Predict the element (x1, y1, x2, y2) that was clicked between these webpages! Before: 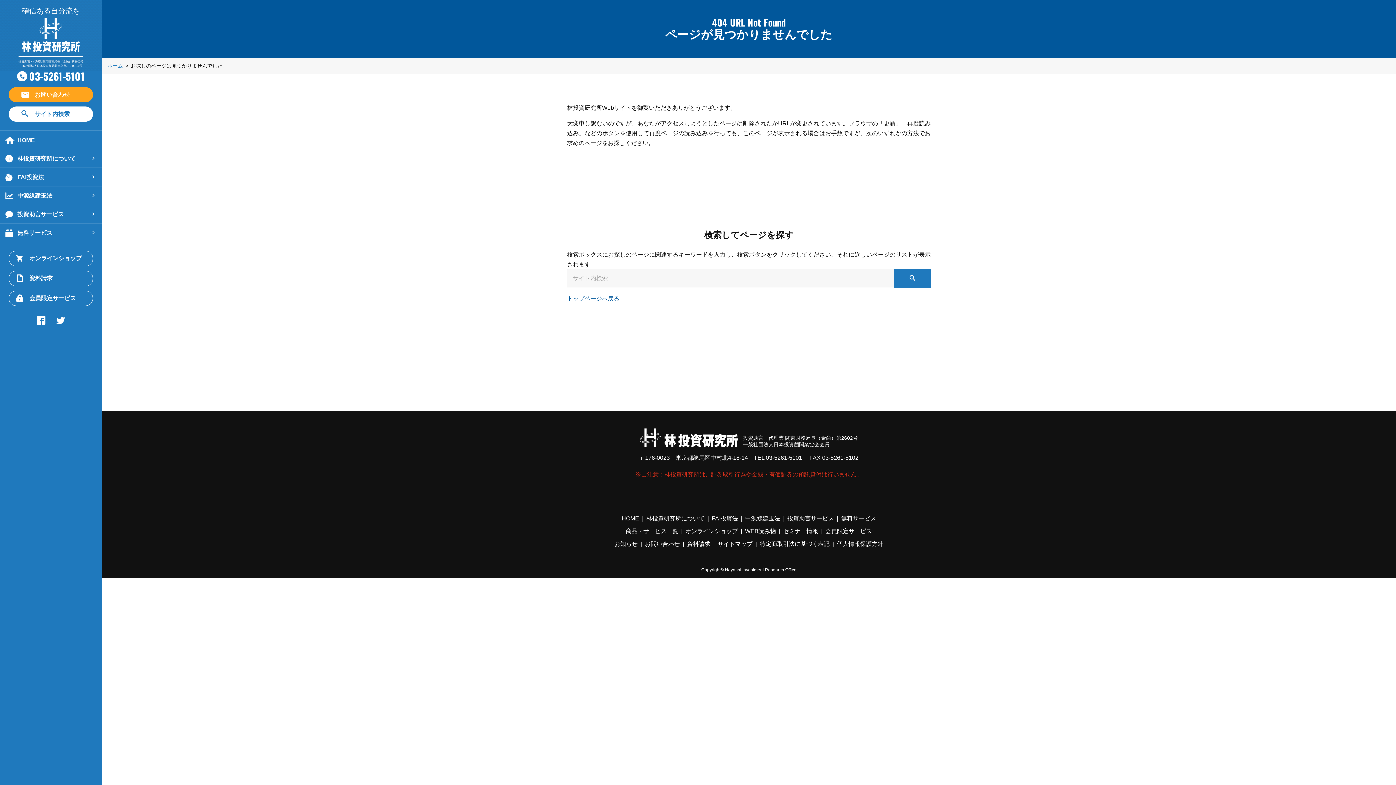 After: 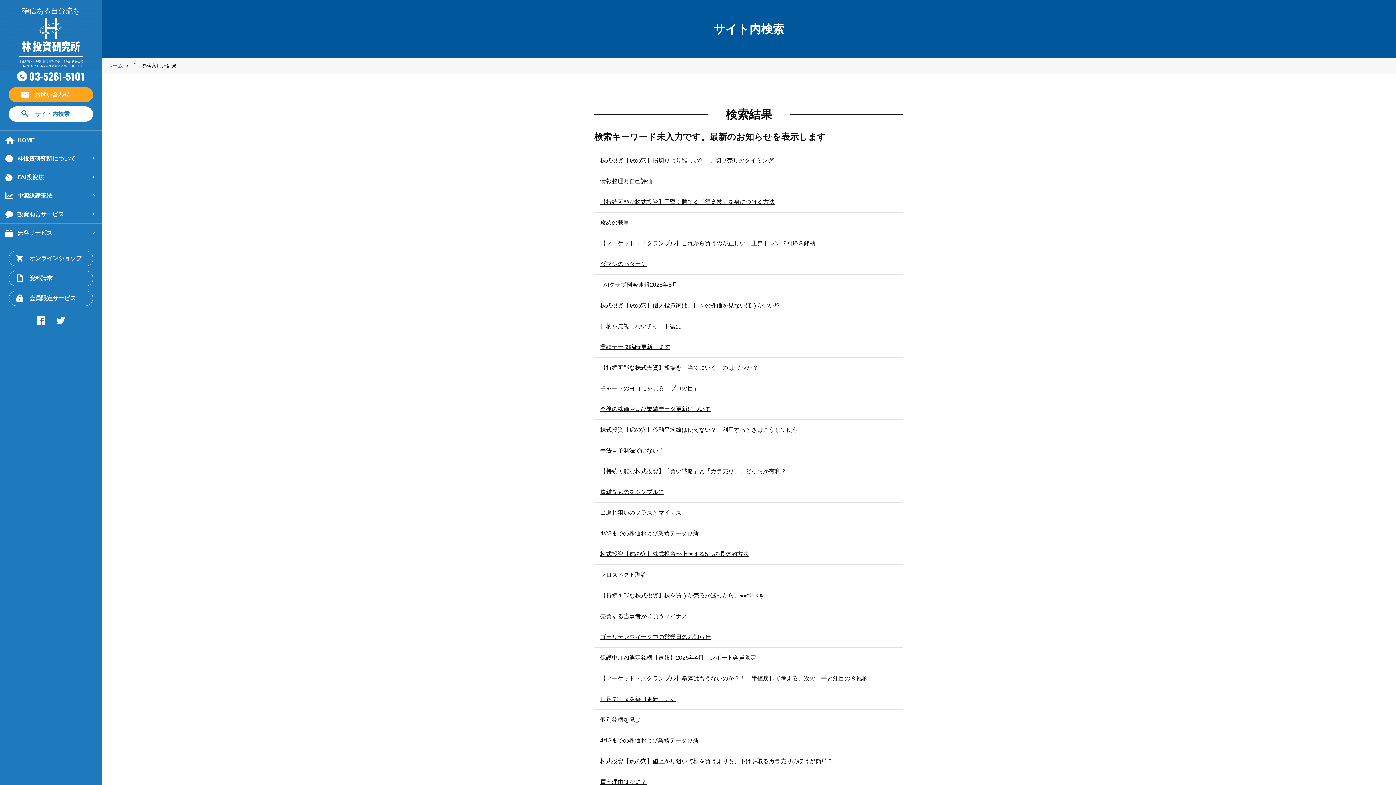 Action: bbox: (894, 269, 930, 287)